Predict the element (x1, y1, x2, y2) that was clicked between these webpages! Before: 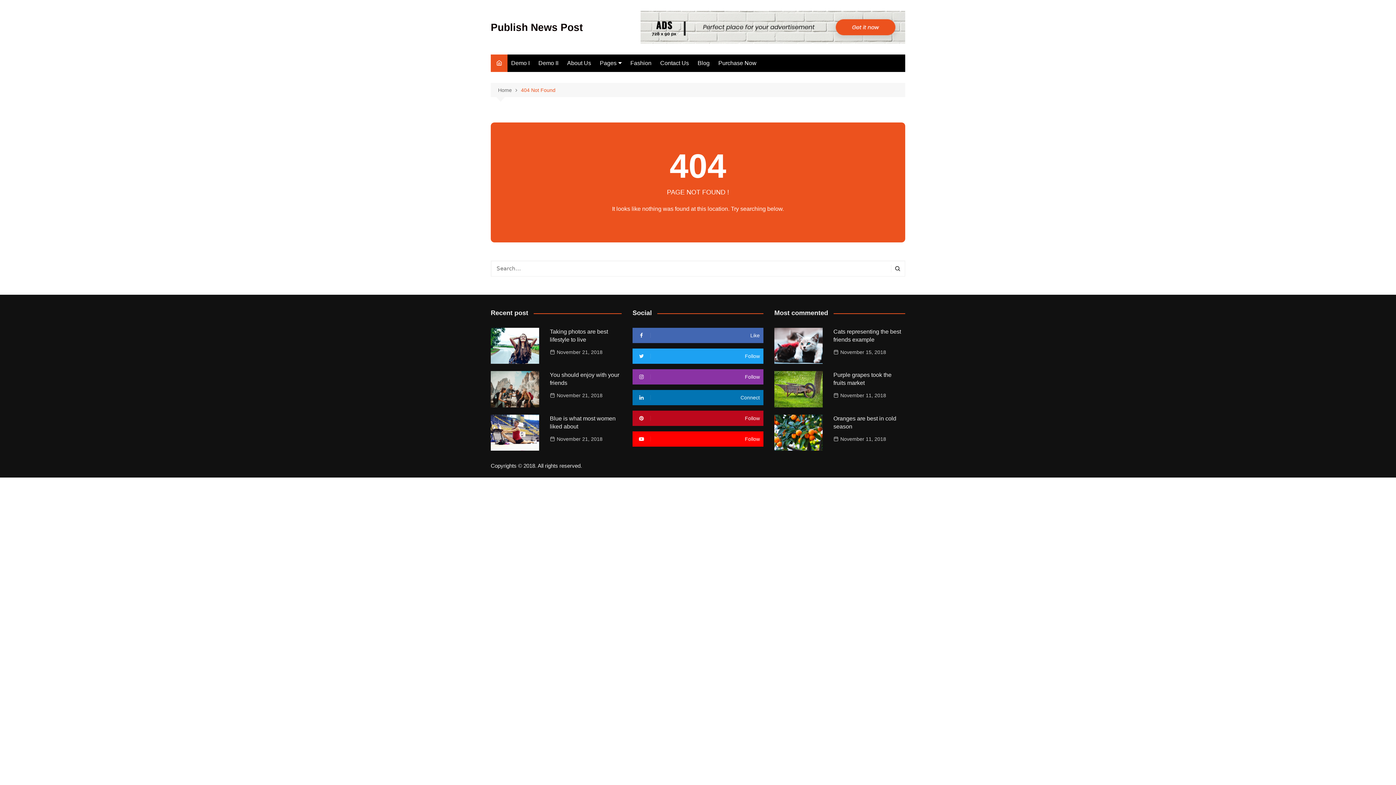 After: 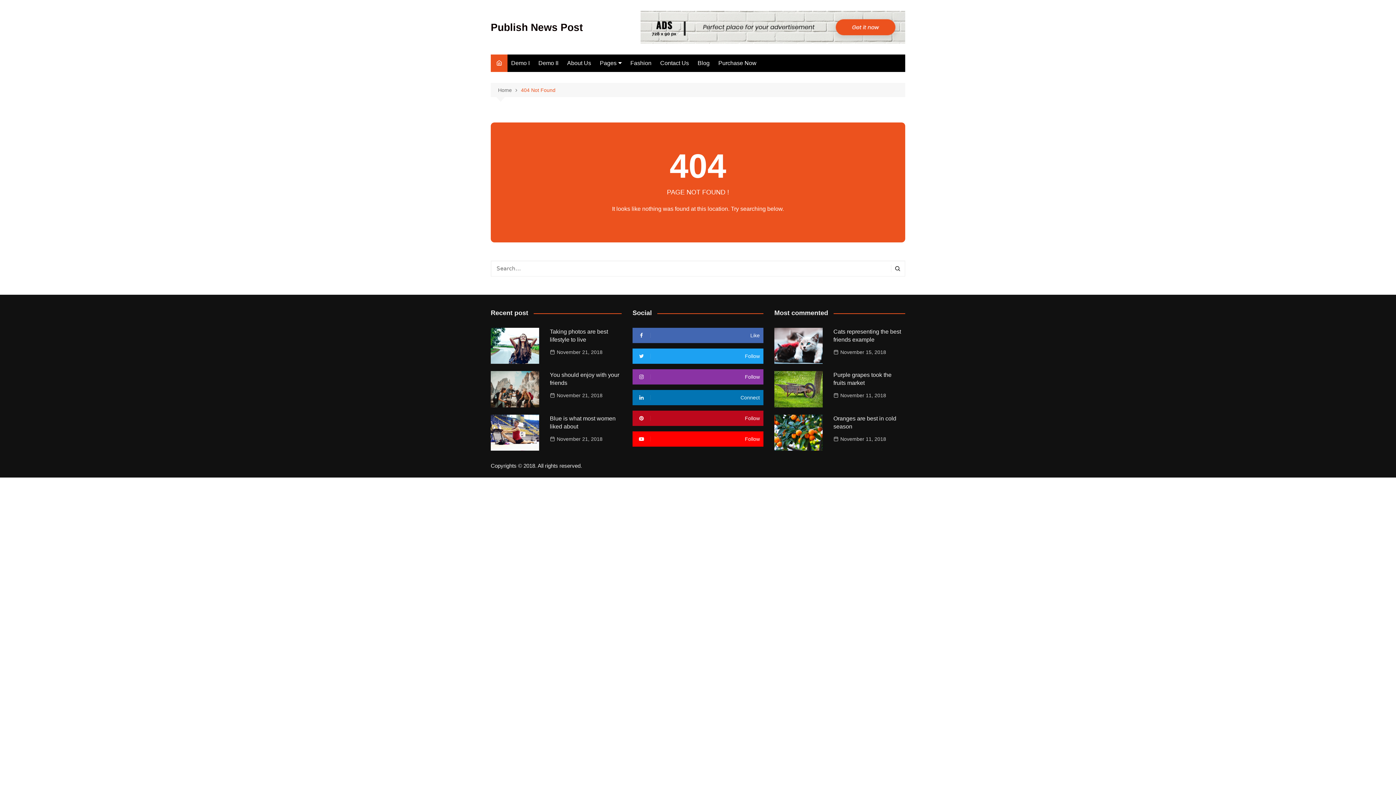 Action: bbox: (521, 86, 555, 94) label: 404 Not Found